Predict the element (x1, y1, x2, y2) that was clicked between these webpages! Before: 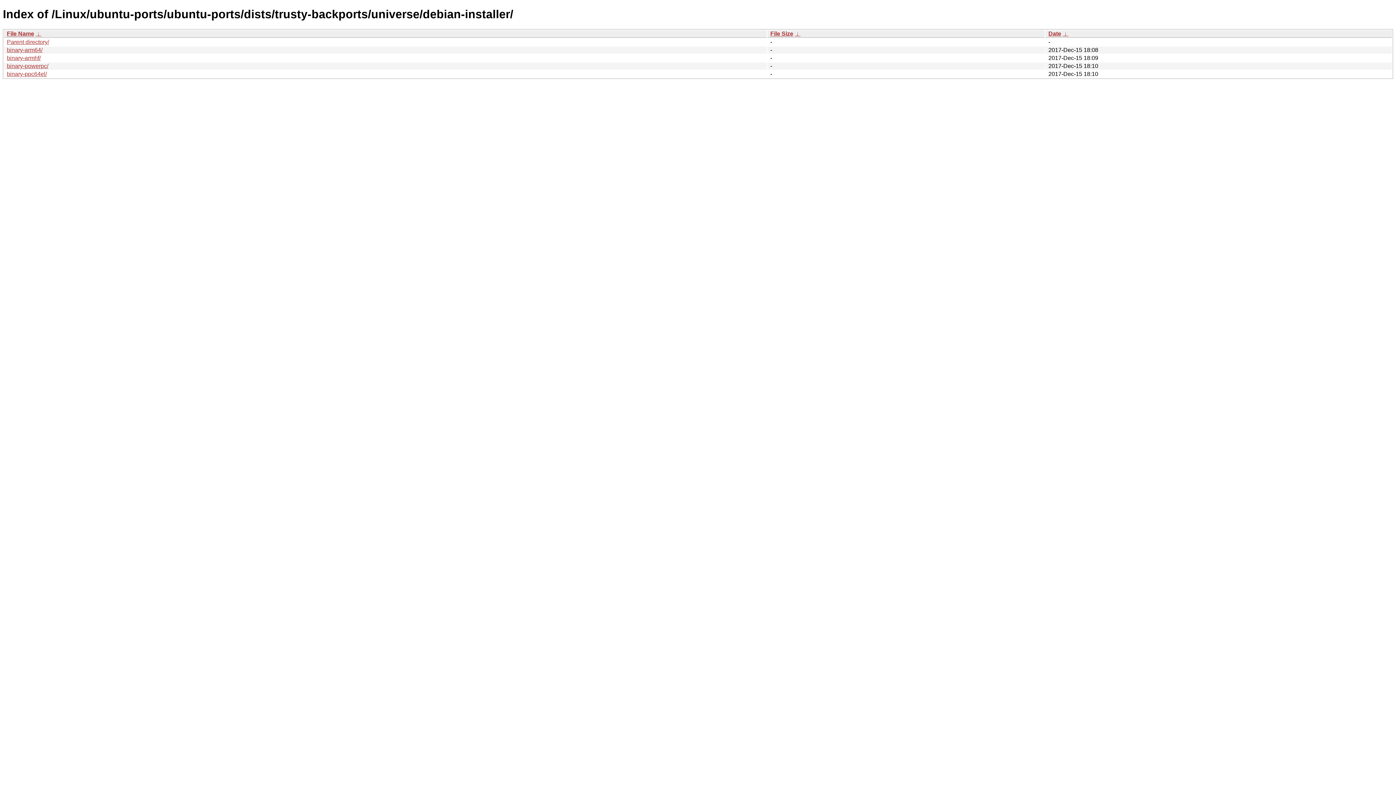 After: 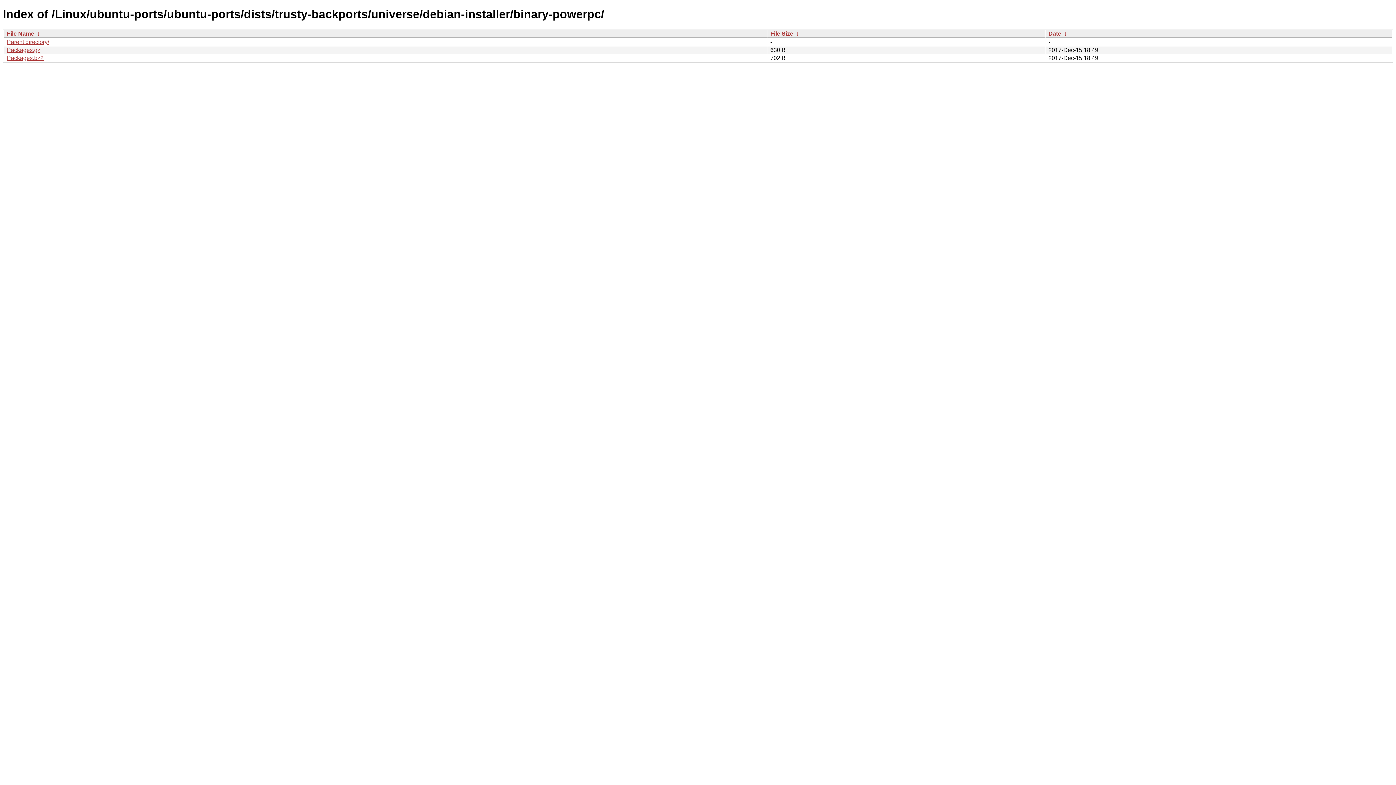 Action: label: binary-powerpc/ bbox: (6, 62, 48, 69)